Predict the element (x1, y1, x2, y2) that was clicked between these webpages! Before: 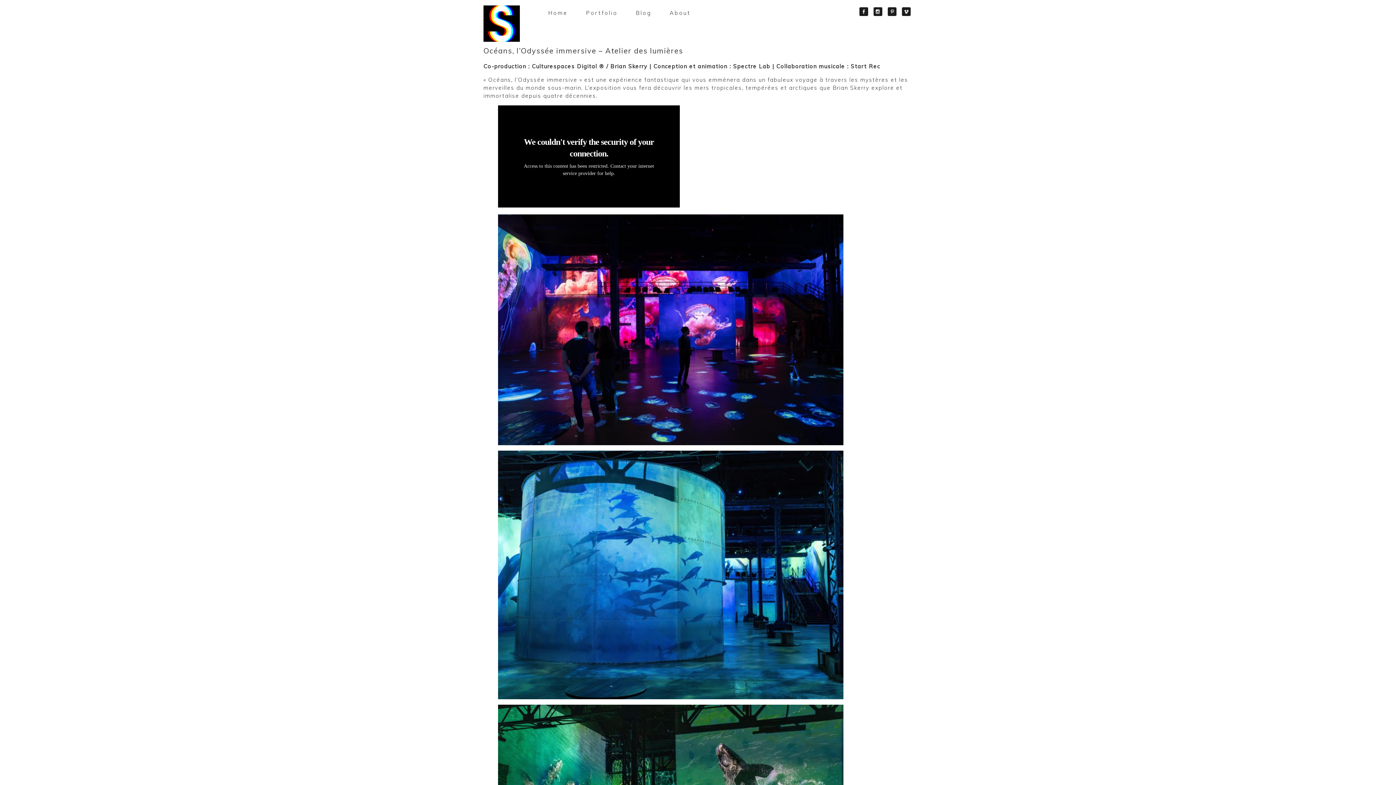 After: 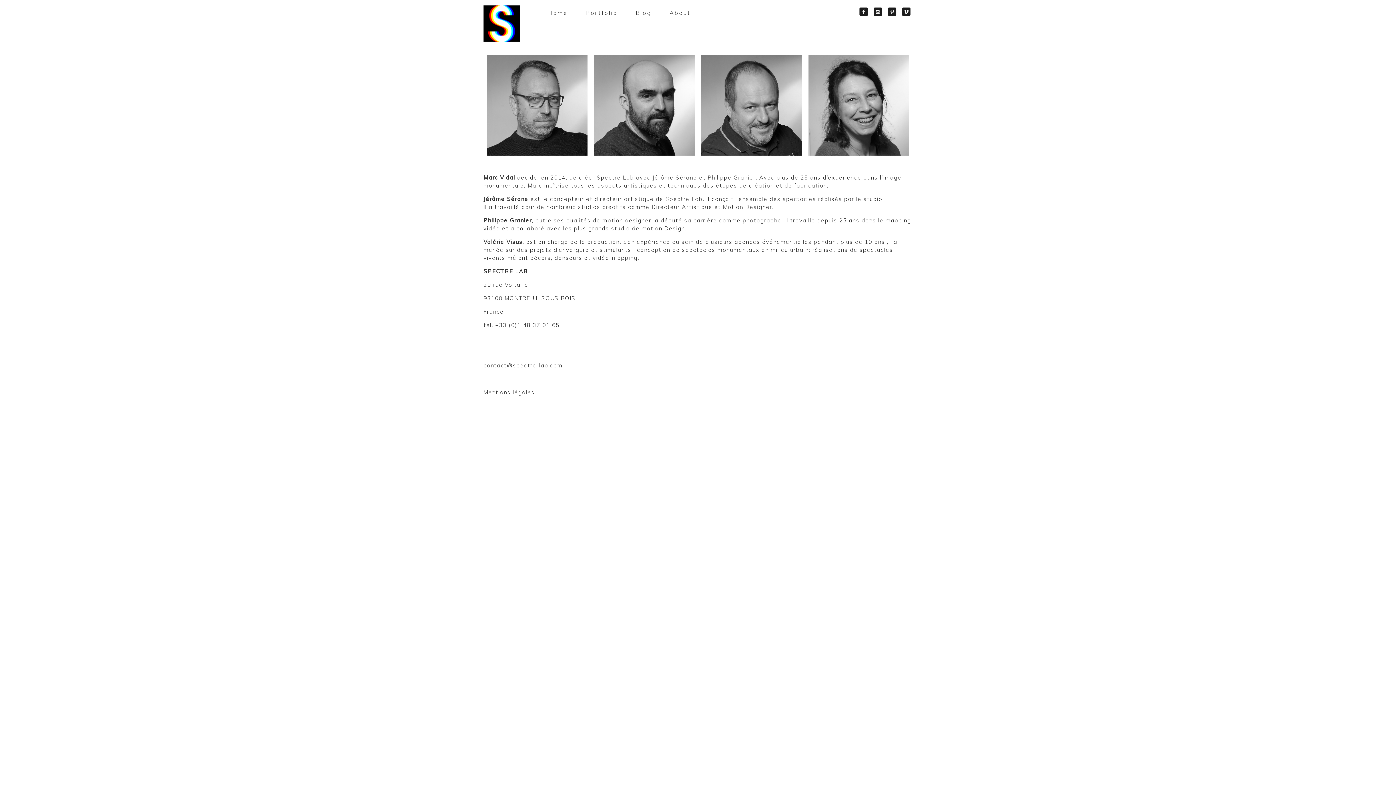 Action: label: About bbox: (663, 6, 698, 16)